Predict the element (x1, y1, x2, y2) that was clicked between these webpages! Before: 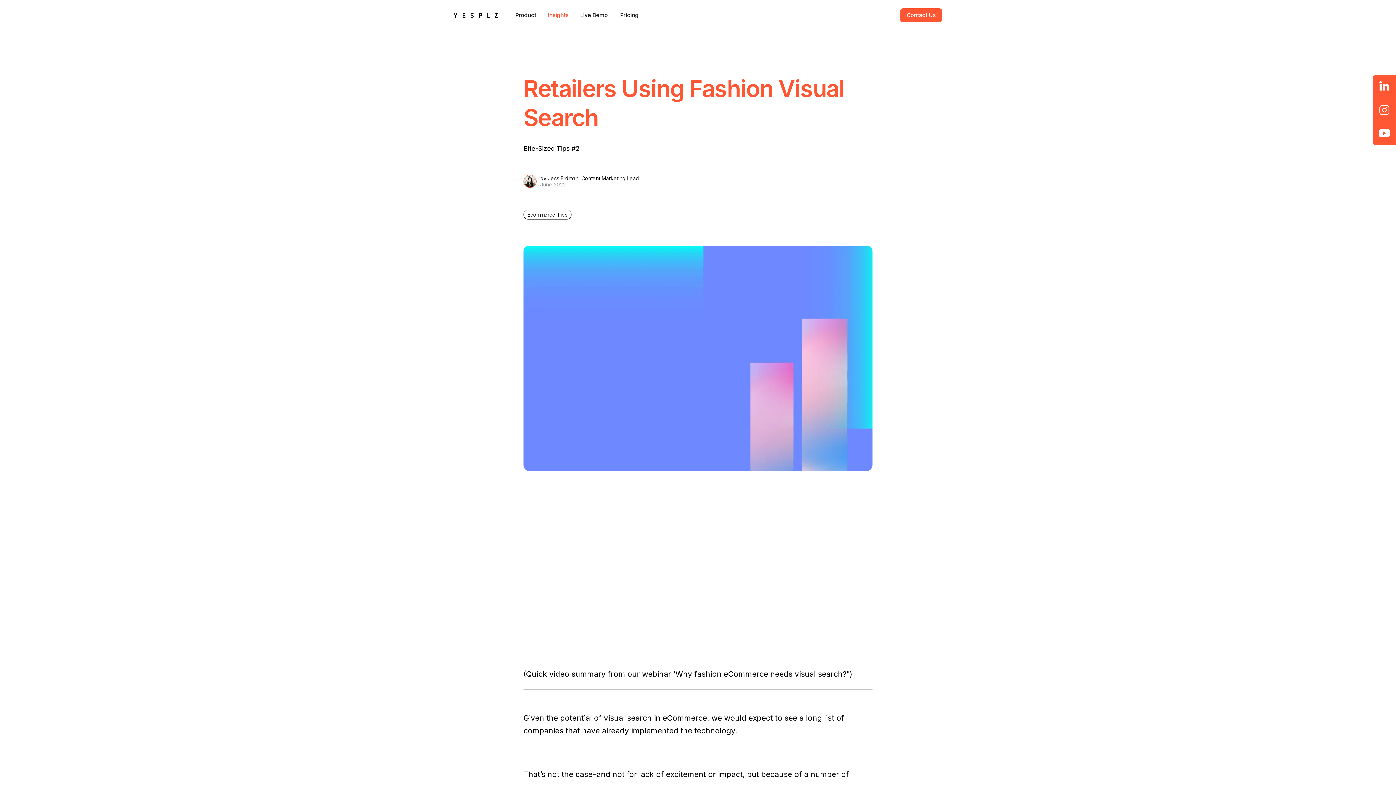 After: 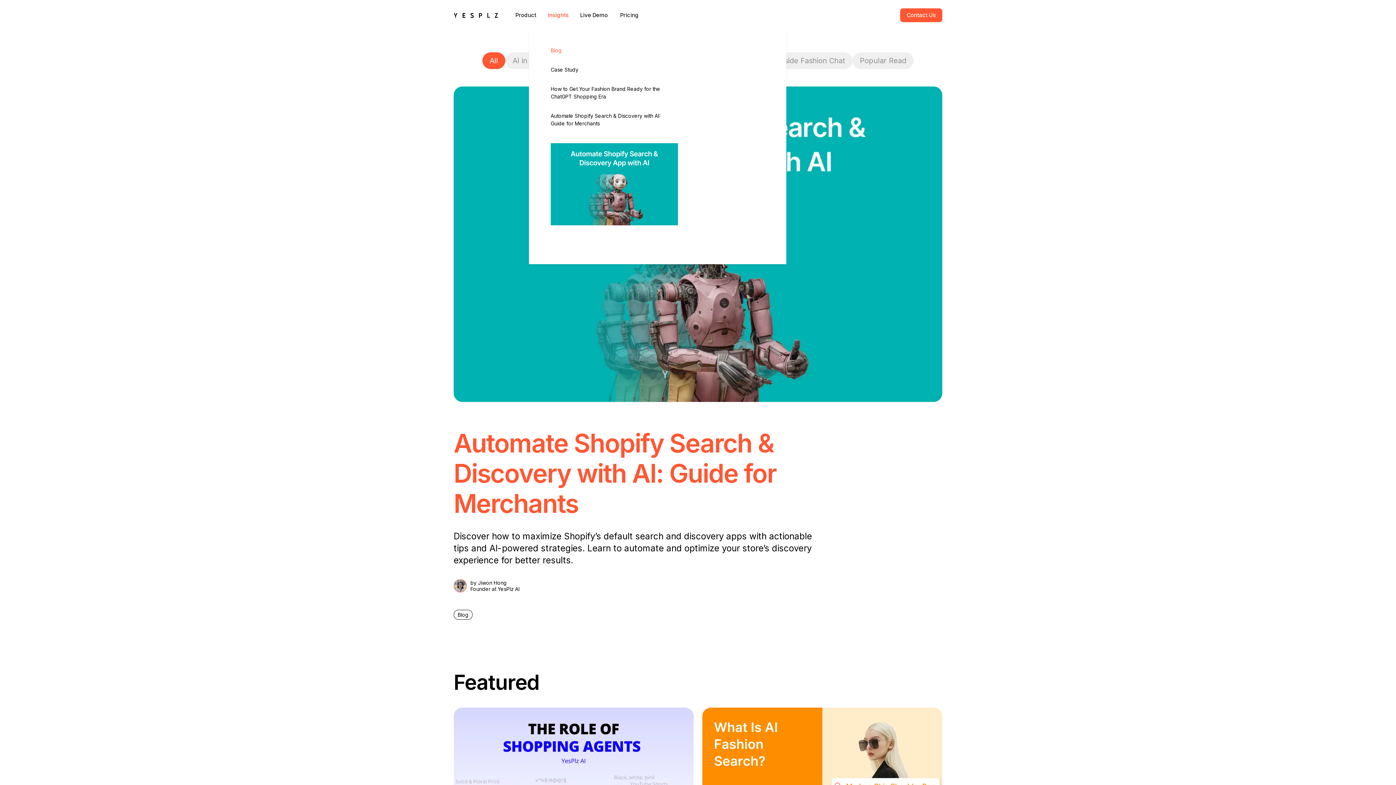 Action: label: Insights bbox: (542, 8, 574, 22)